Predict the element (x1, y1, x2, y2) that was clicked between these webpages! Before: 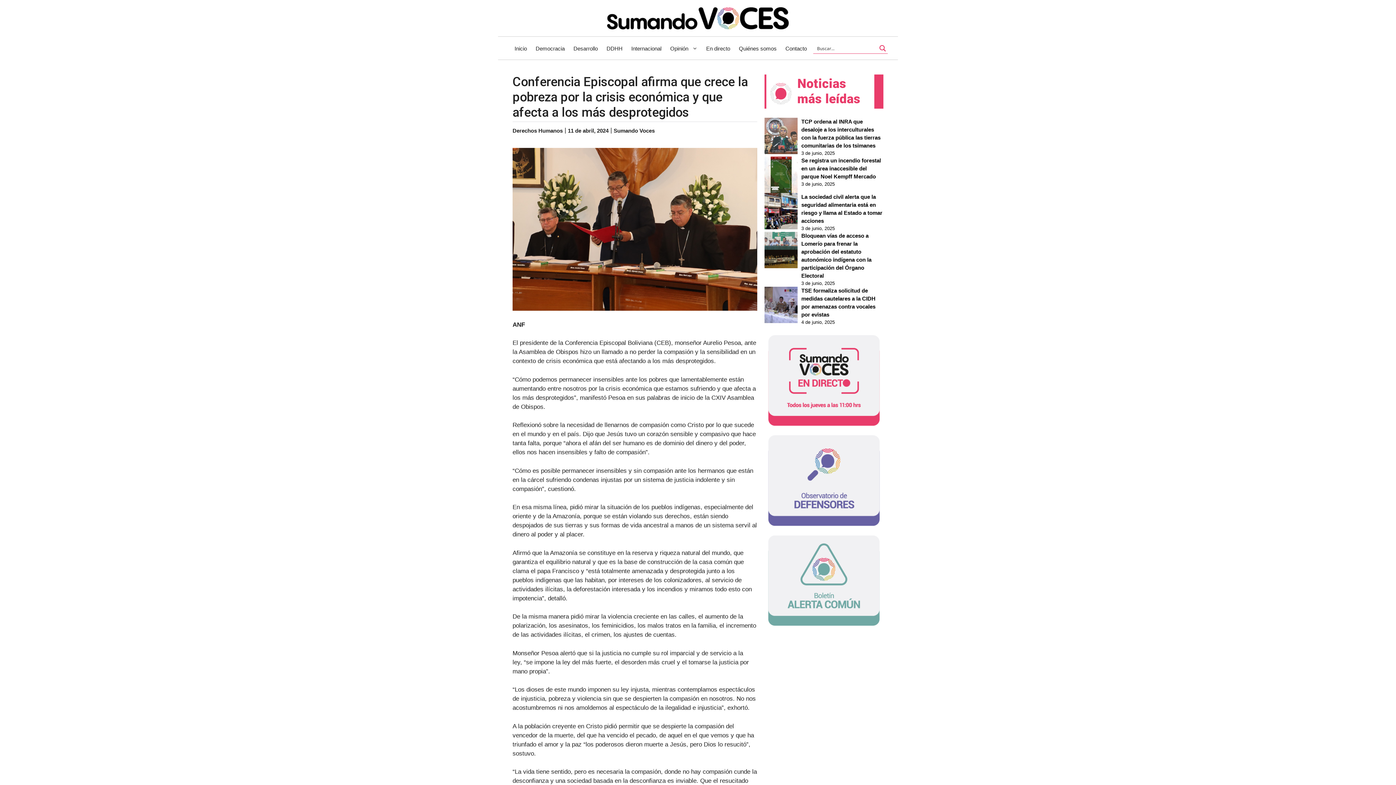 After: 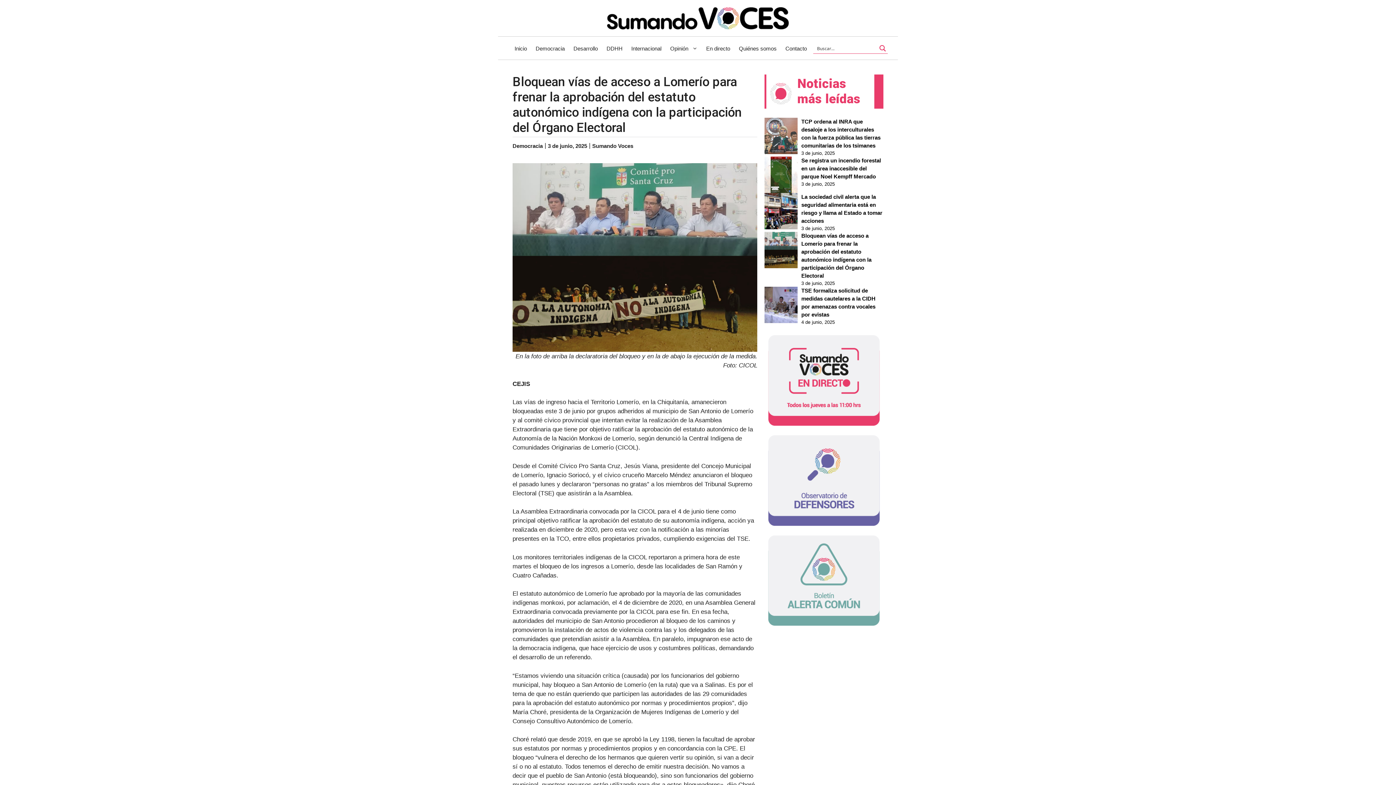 Action: bbox: (764, 232, 883, 287)